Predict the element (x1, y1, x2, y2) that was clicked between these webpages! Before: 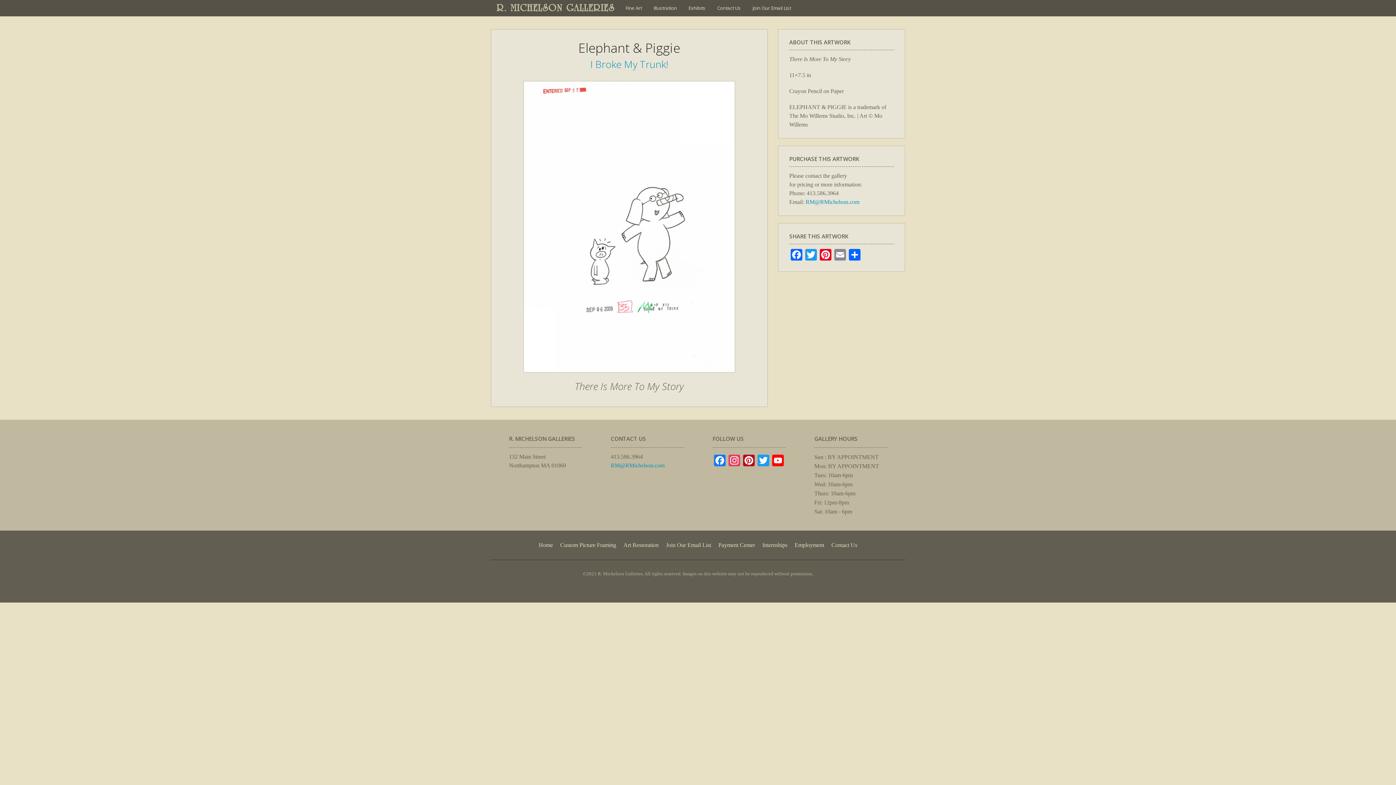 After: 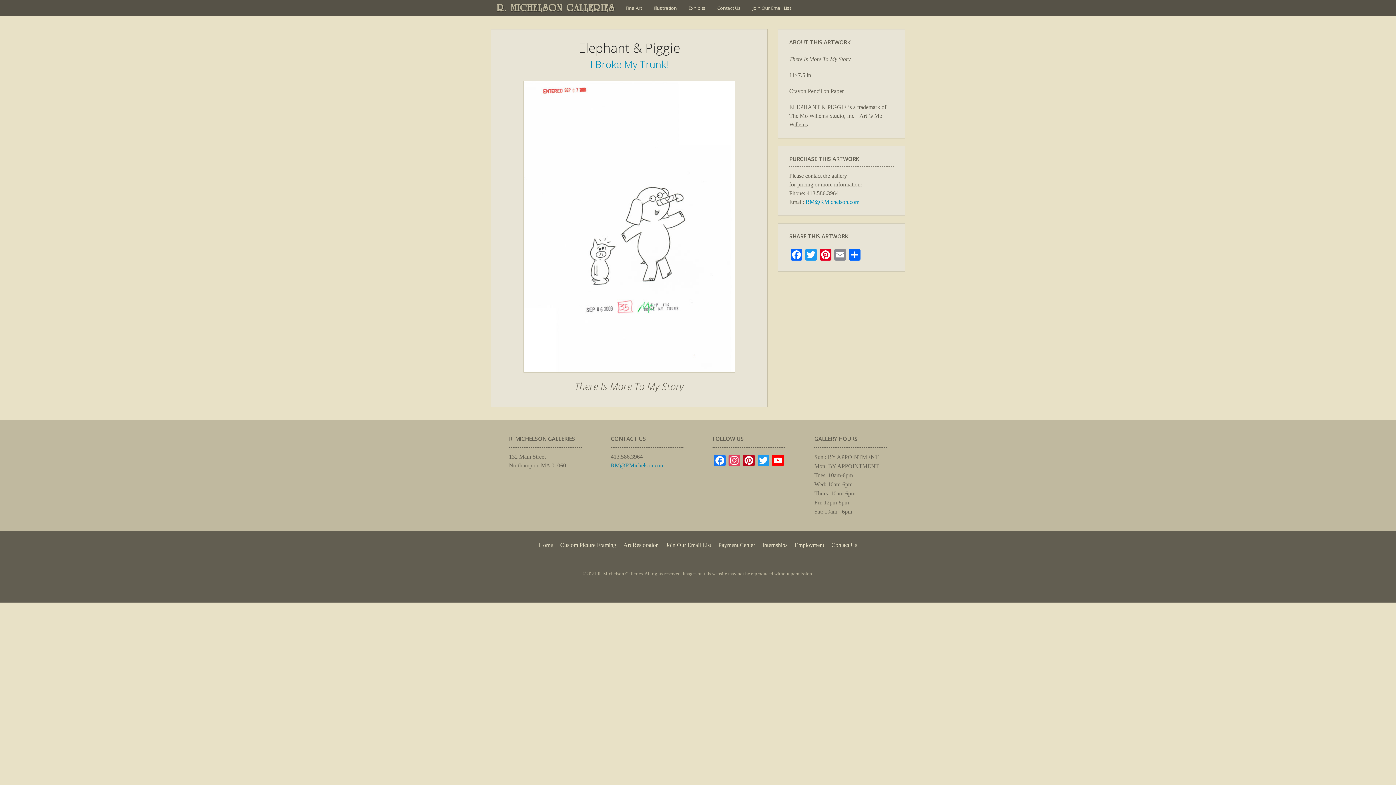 Action: label: RM@RMichelson.com bbox: (610, 462, 664, 468)